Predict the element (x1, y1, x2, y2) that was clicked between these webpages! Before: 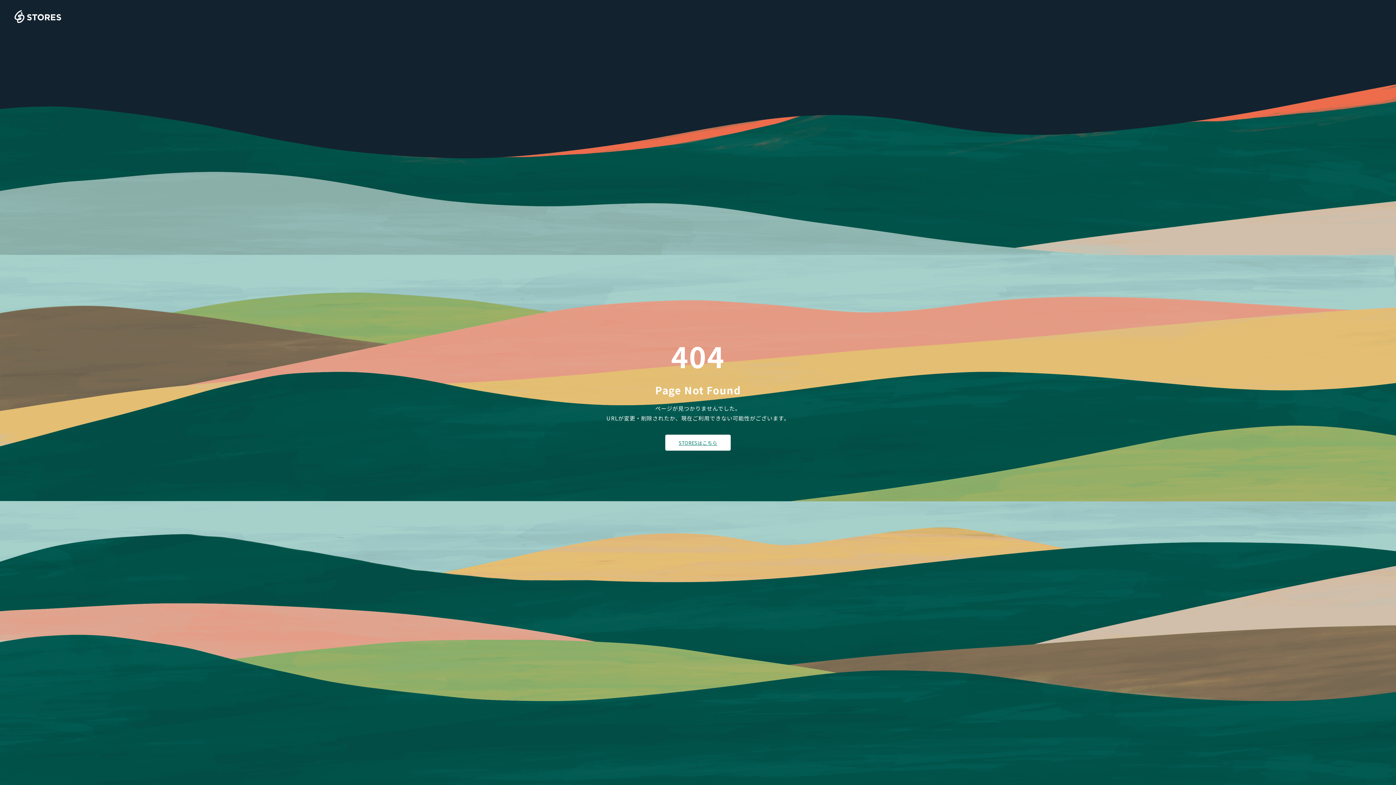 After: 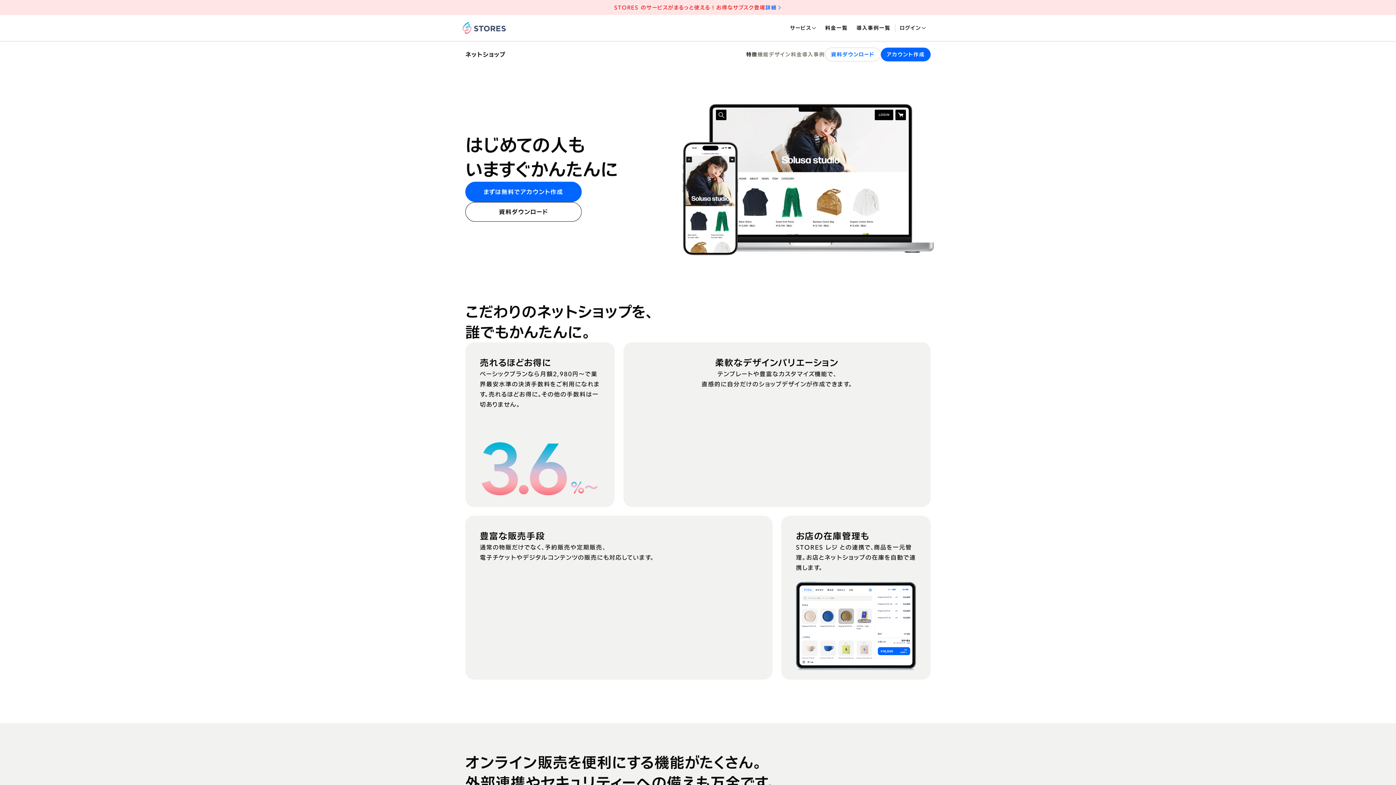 Action: bbox: (14, 10, 61, 23)